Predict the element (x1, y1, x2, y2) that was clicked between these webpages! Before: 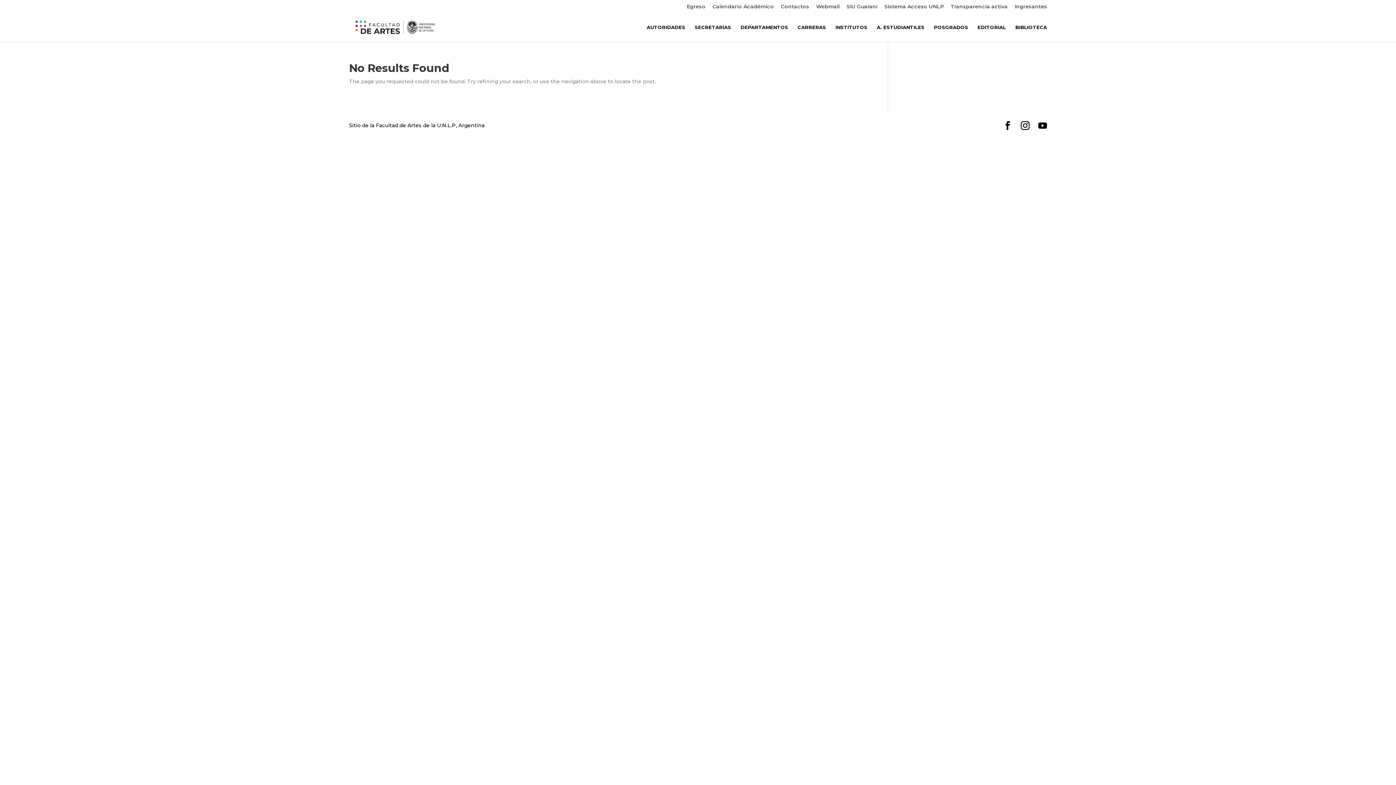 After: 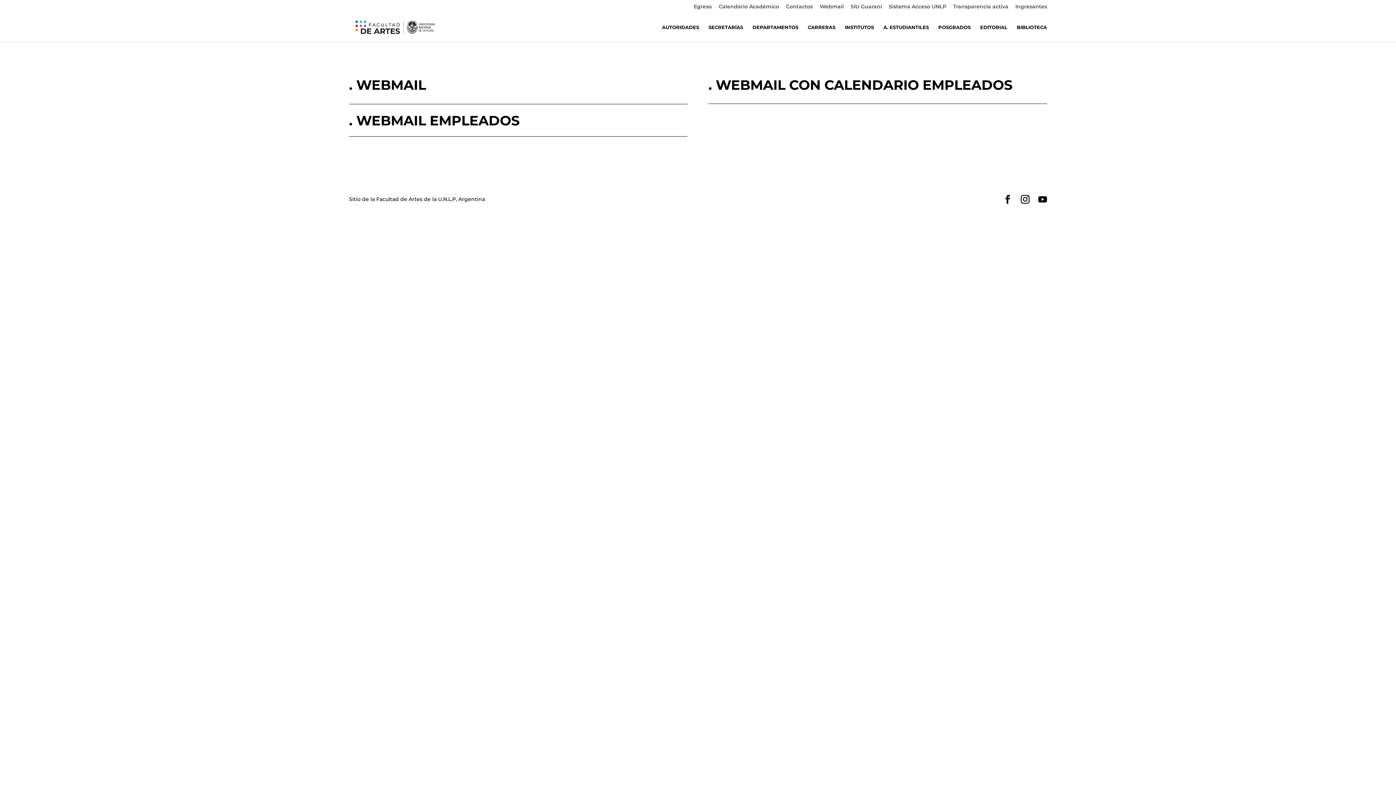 Action: label: Webmail bbox: (816, 3, 840, 12)